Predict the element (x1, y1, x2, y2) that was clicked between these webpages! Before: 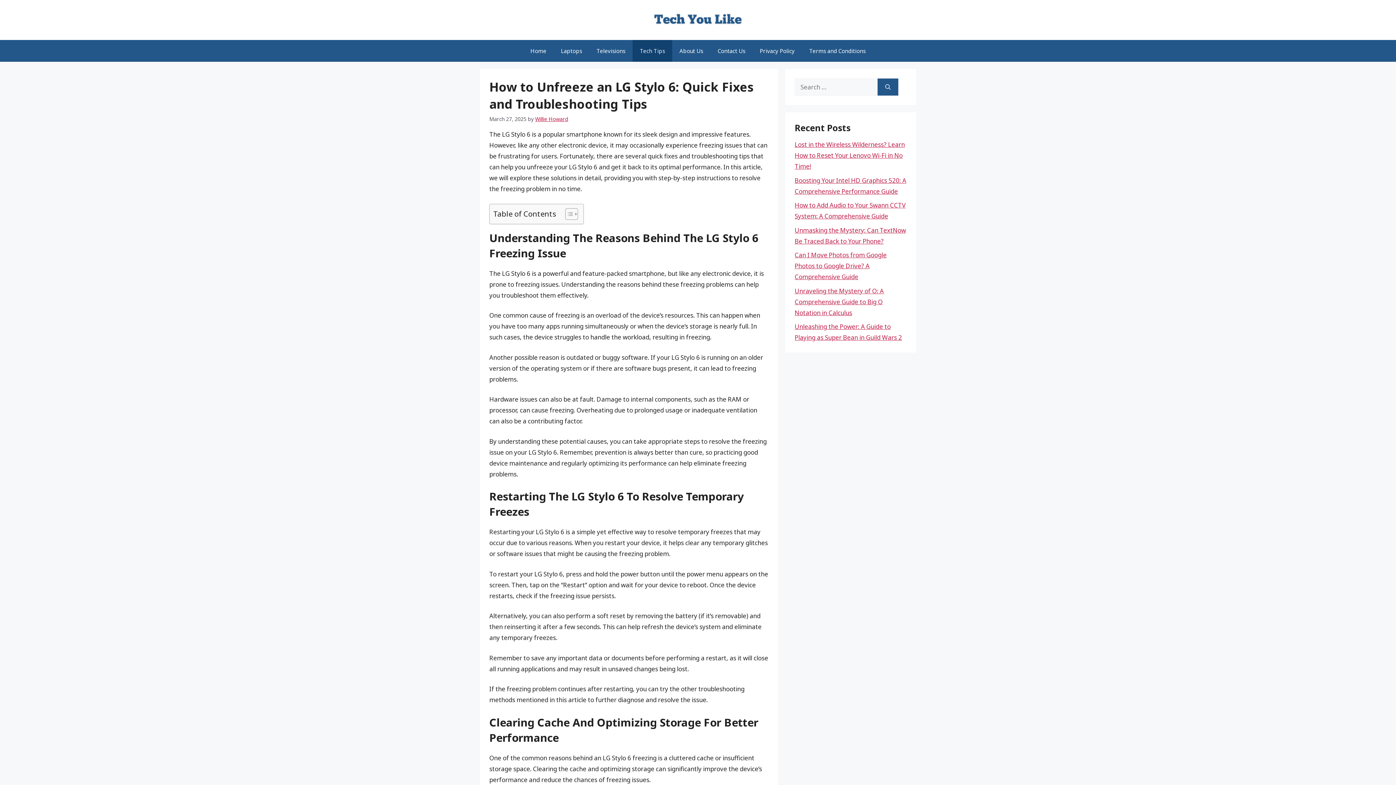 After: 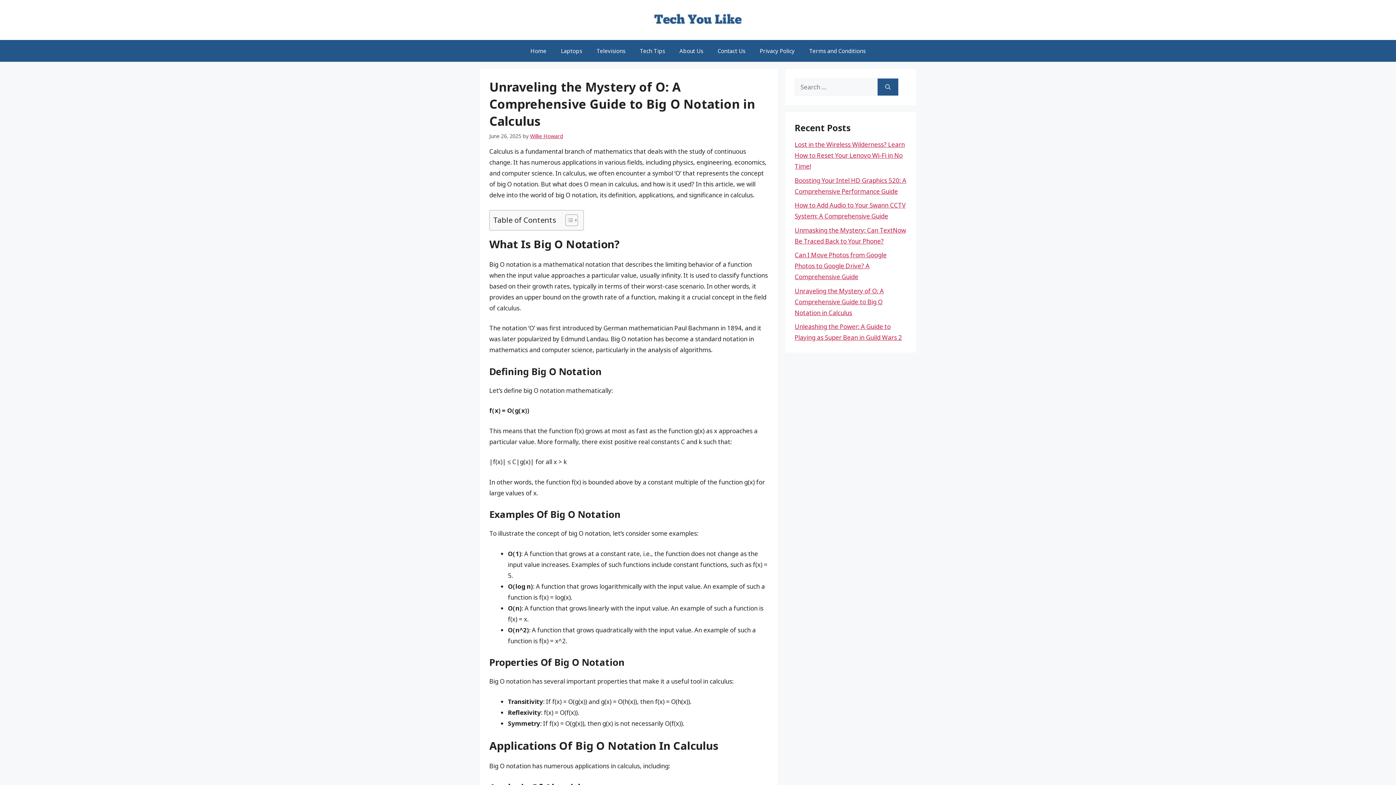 Action: bbox: (794, 286, 884, 316) label: Unraveling the Mystery of O: A Comprehensive Guide to Big O Notation in Calculus